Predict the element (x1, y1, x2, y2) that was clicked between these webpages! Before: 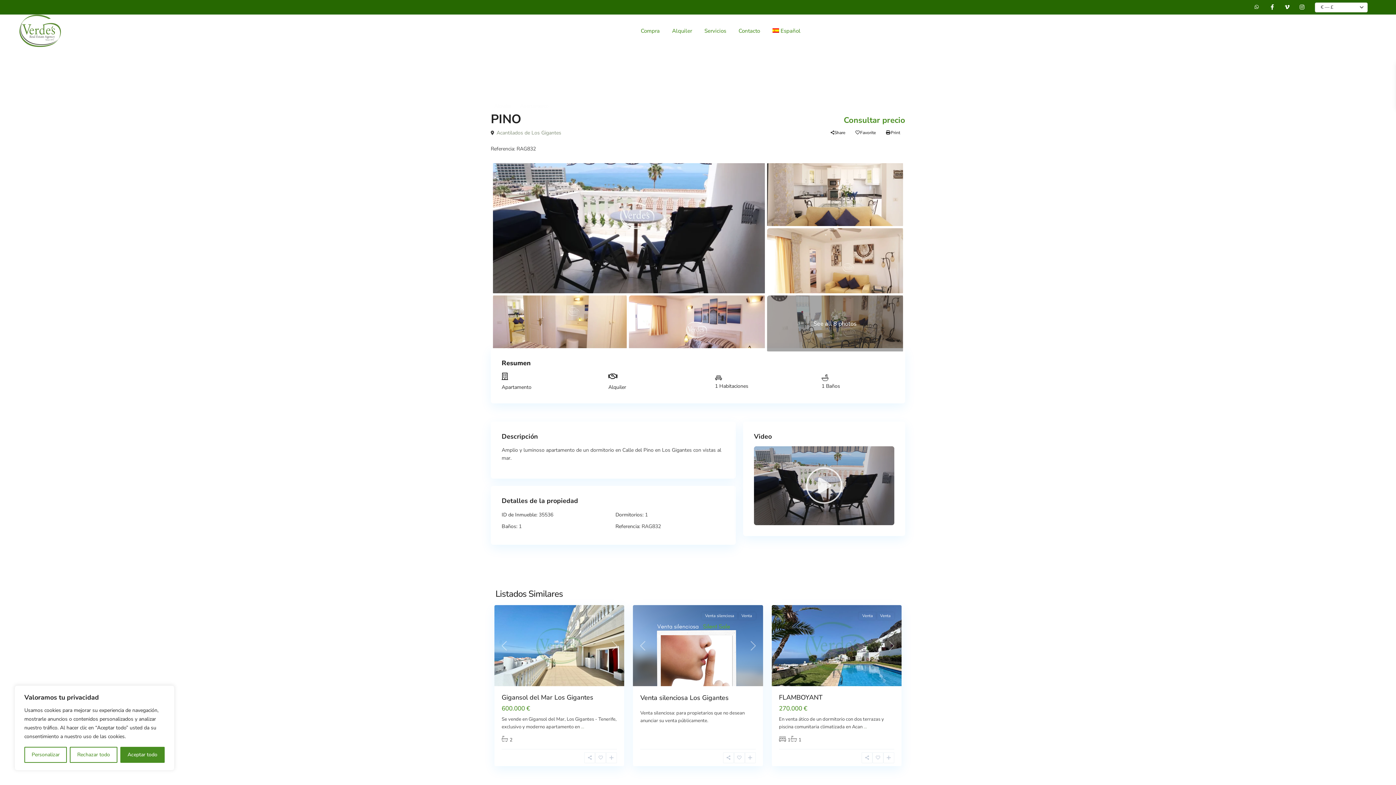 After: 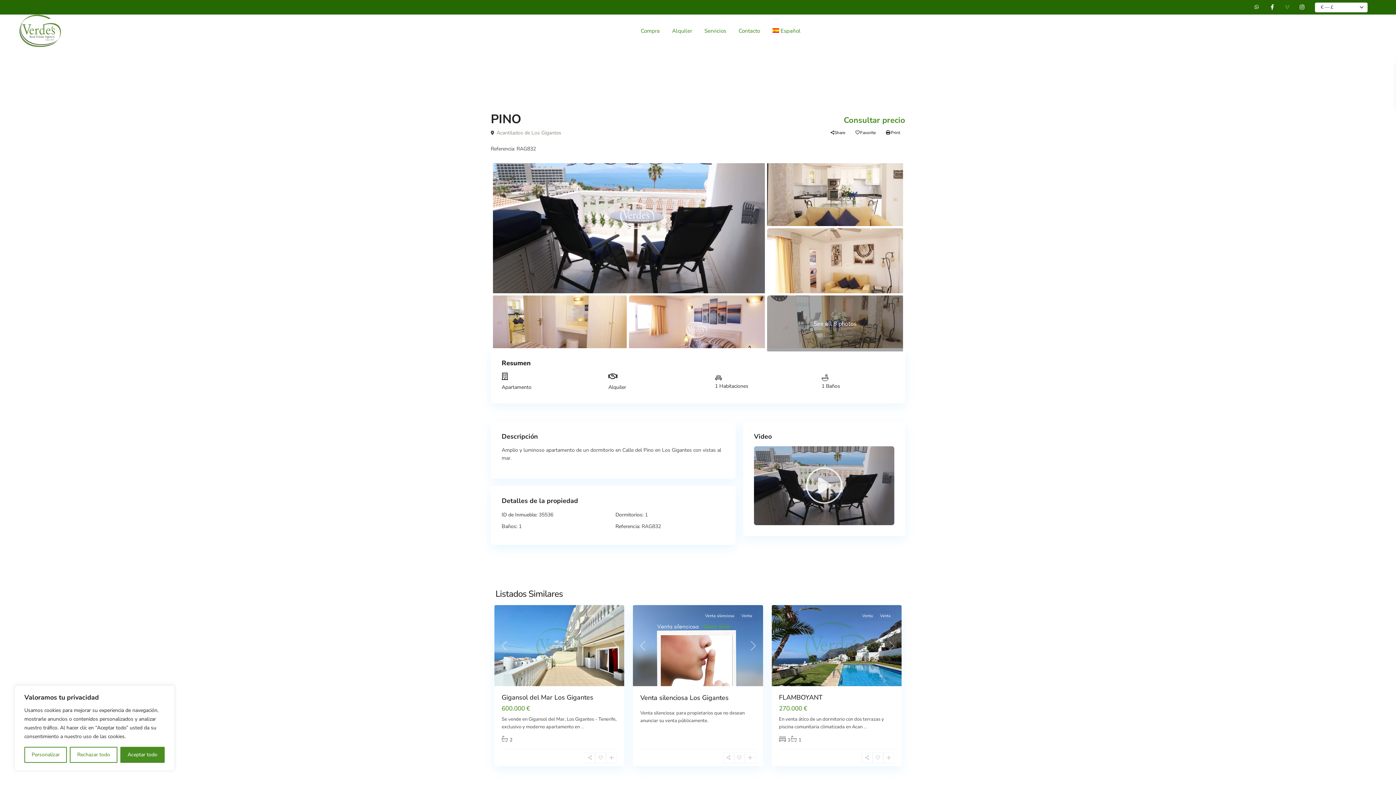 Action: label: vimeo bbox: (1280, 0, 1294, 14)